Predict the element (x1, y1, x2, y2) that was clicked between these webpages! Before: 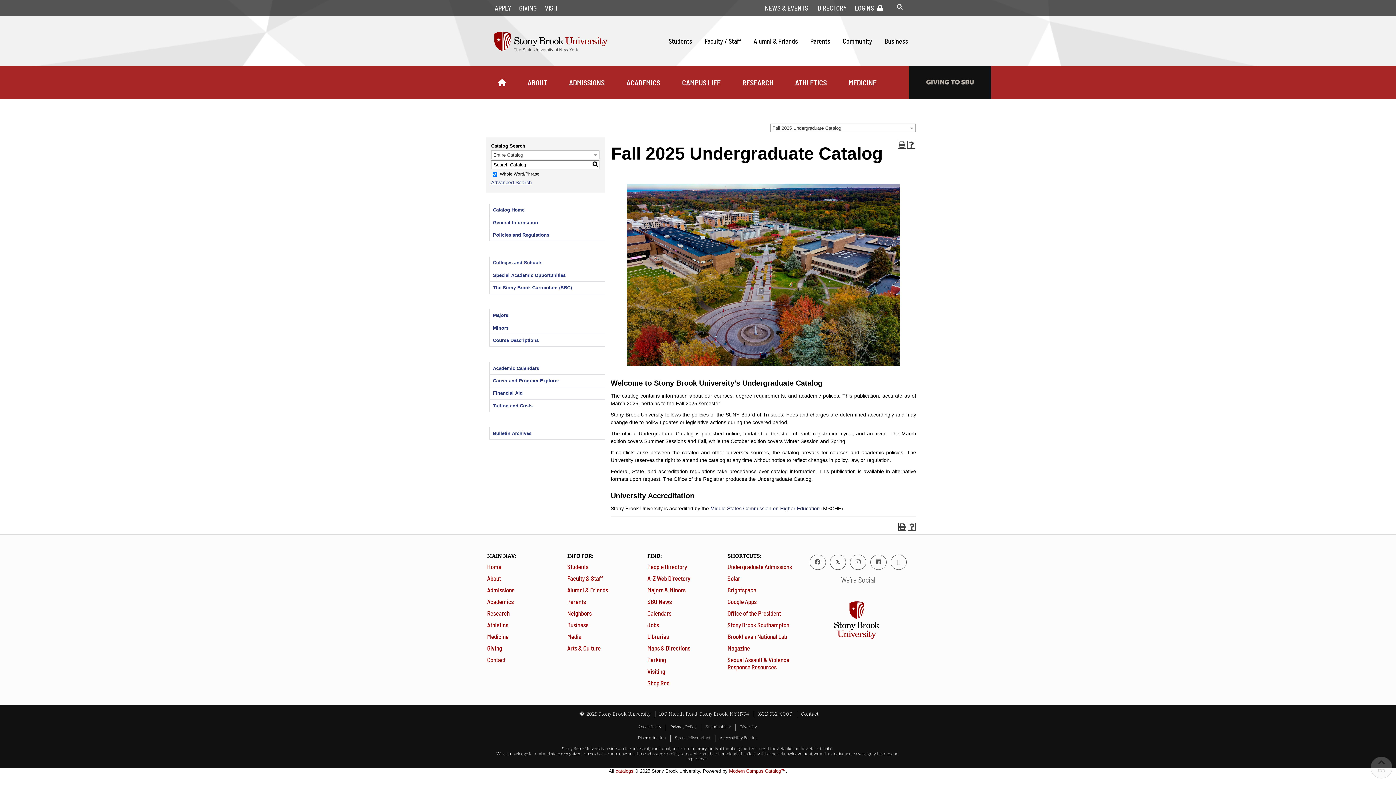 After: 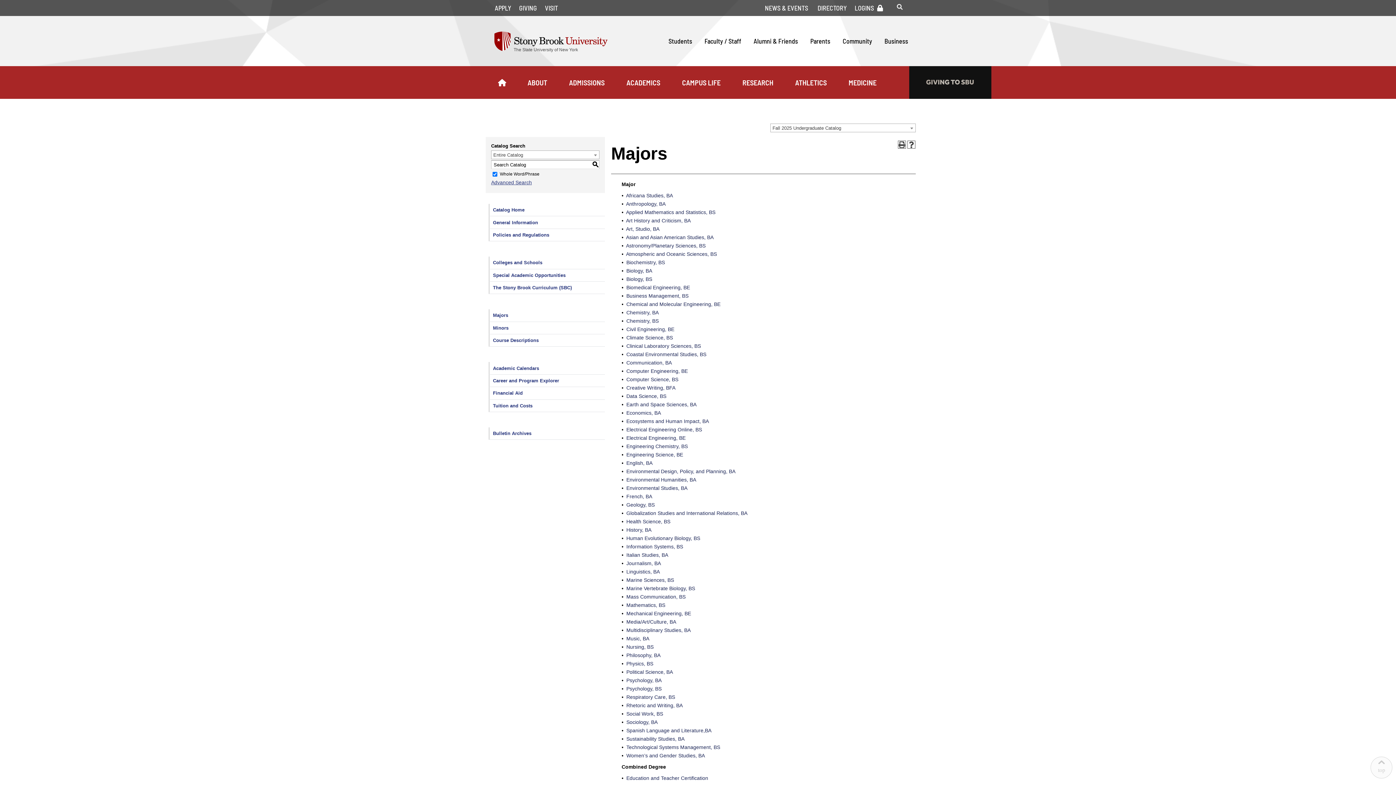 Action: label: Majors bbox: (488, 309, 605, 322)